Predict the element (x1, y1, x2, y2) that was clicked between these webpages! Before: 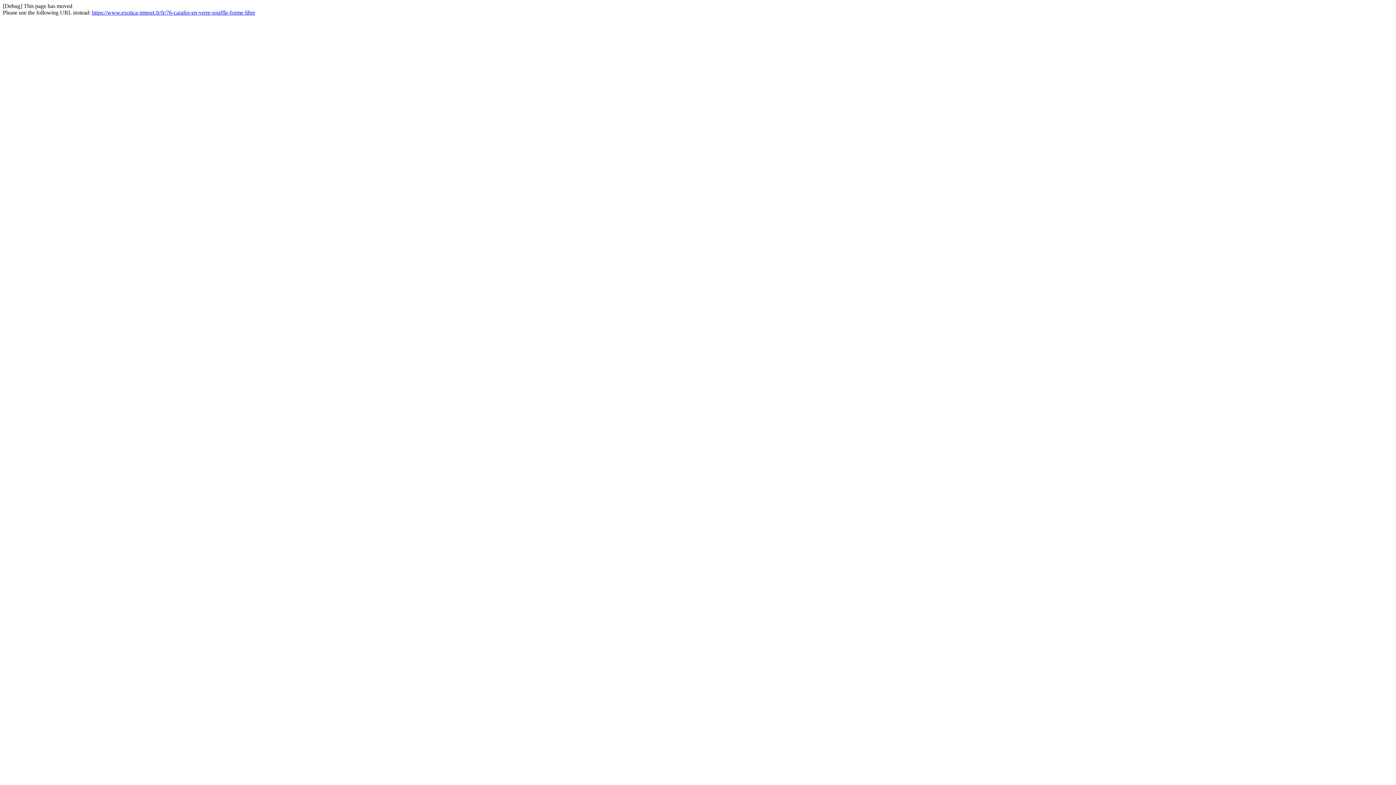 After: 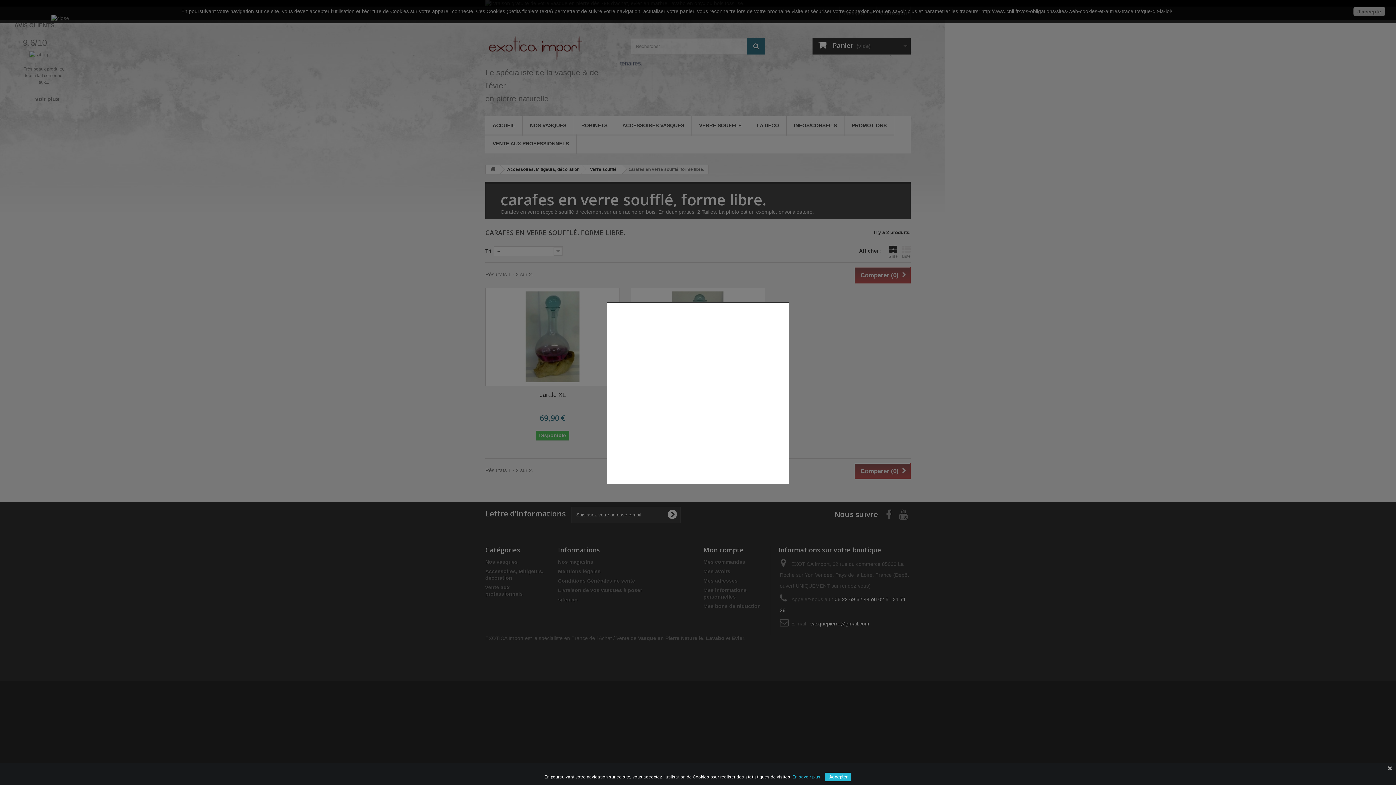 Action: label: https://www.exotica-import.fr/fr/76-carafes-en-verre-souffle-forme-libre bbox: (92, 9, 255, 15)